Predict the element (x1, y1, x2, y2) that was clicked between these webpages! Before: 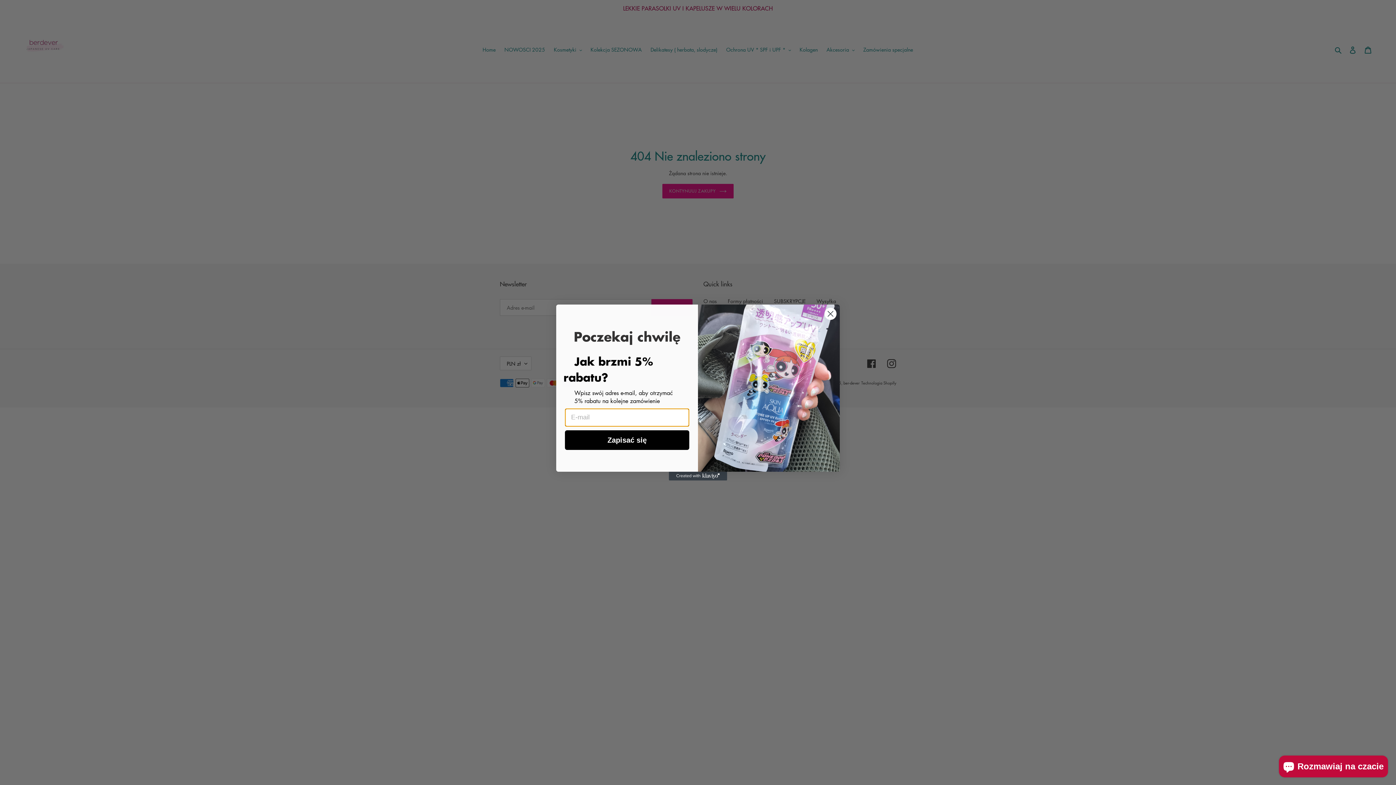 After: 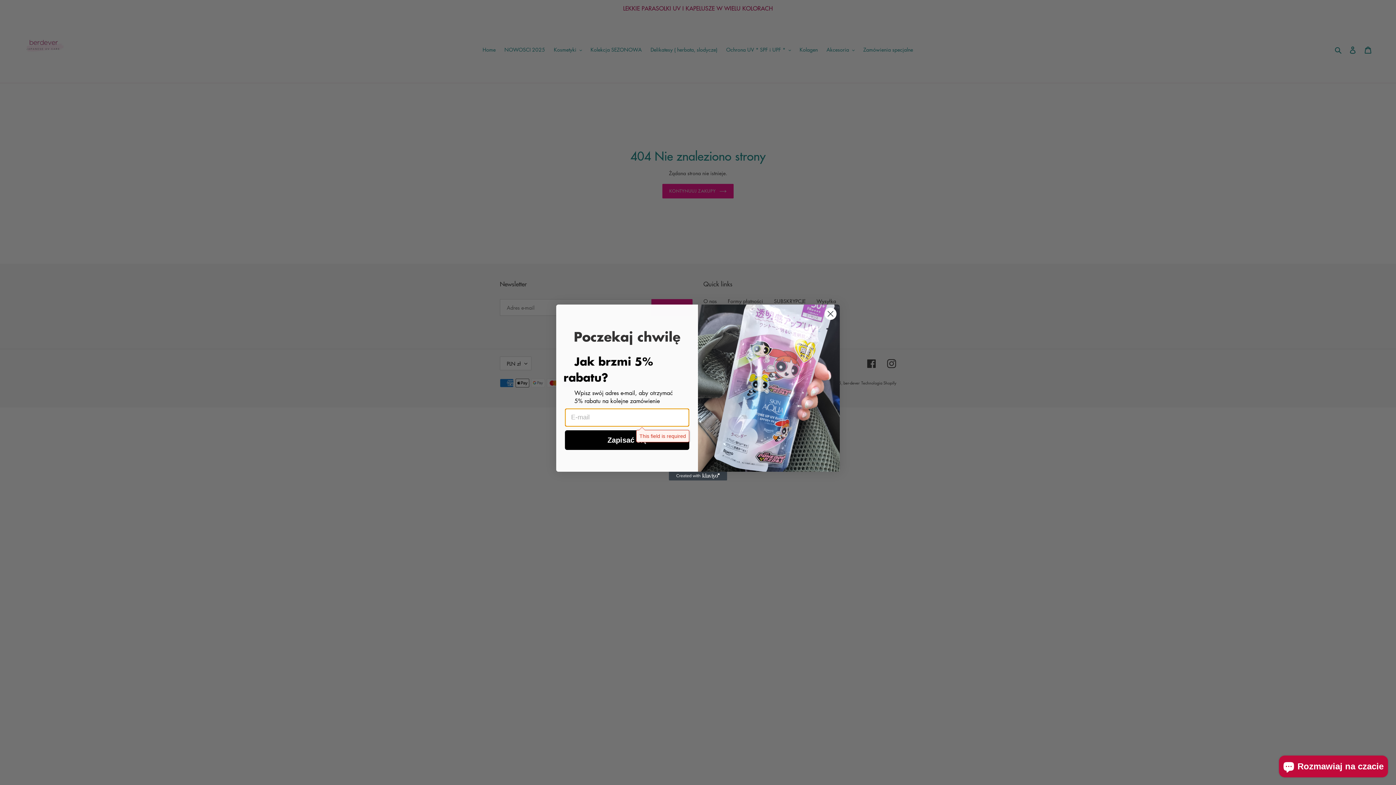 Action: label: Zapisać się bbox: (565, 430, 689, 450)